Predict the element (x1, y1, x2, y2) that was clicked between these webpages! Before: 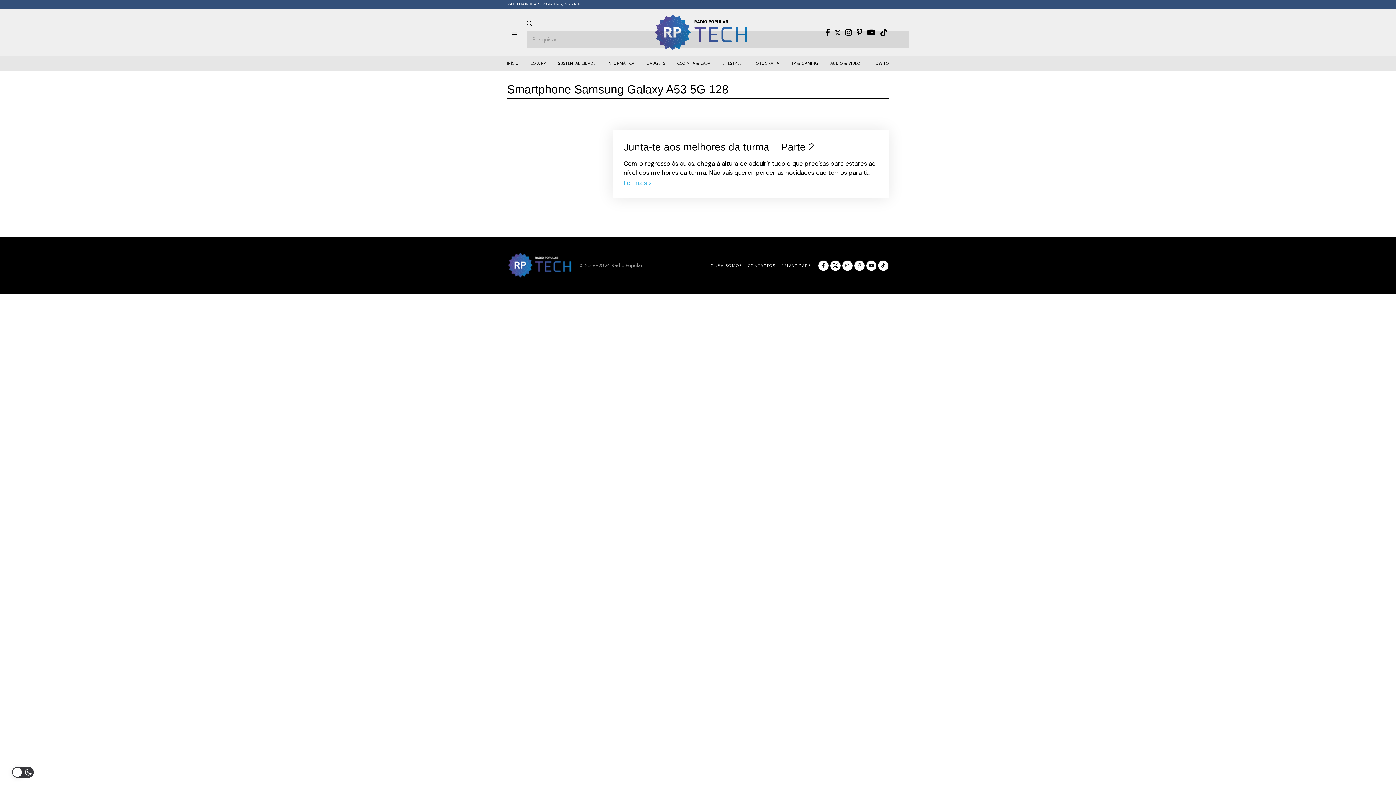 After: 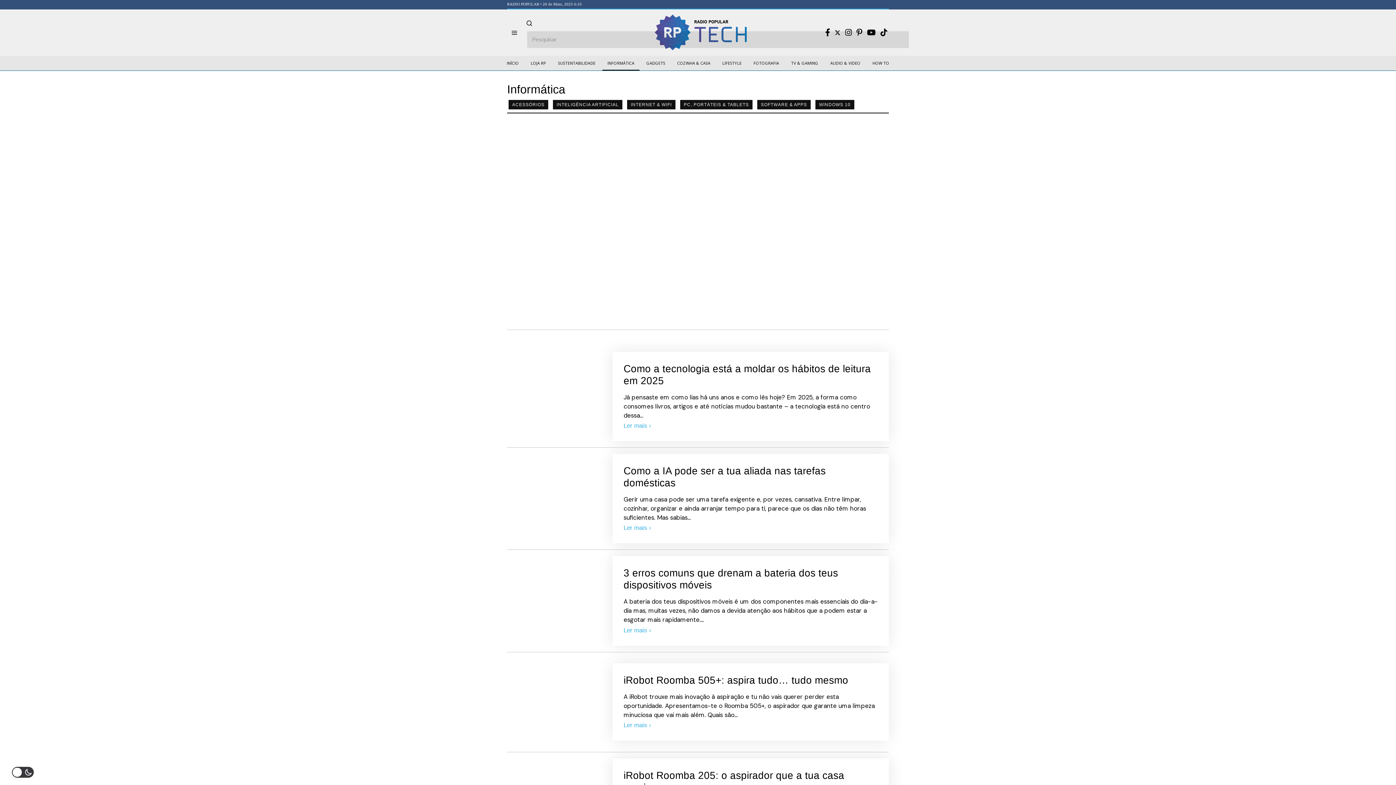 Action: label: INFORMÁTICA bbox: (602, 56, 639, 70)